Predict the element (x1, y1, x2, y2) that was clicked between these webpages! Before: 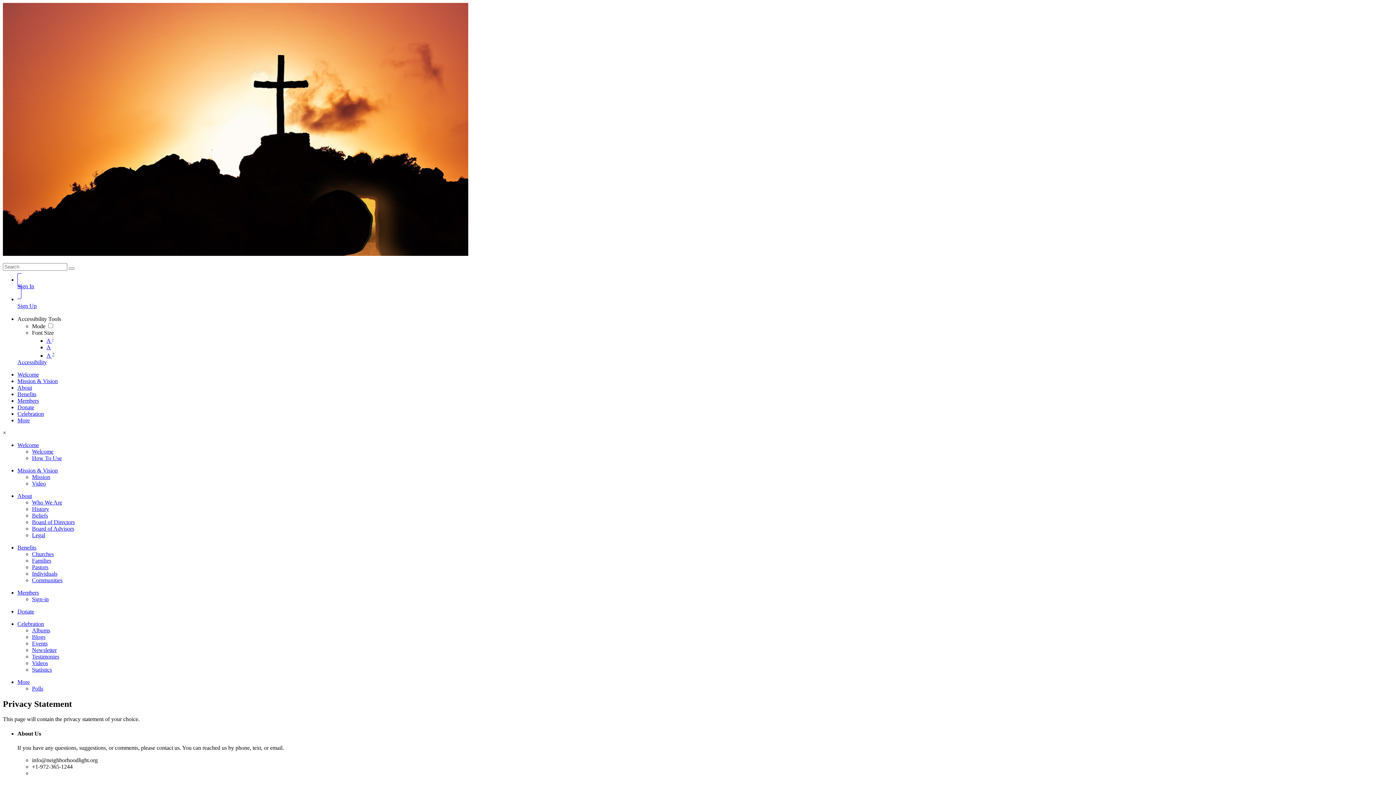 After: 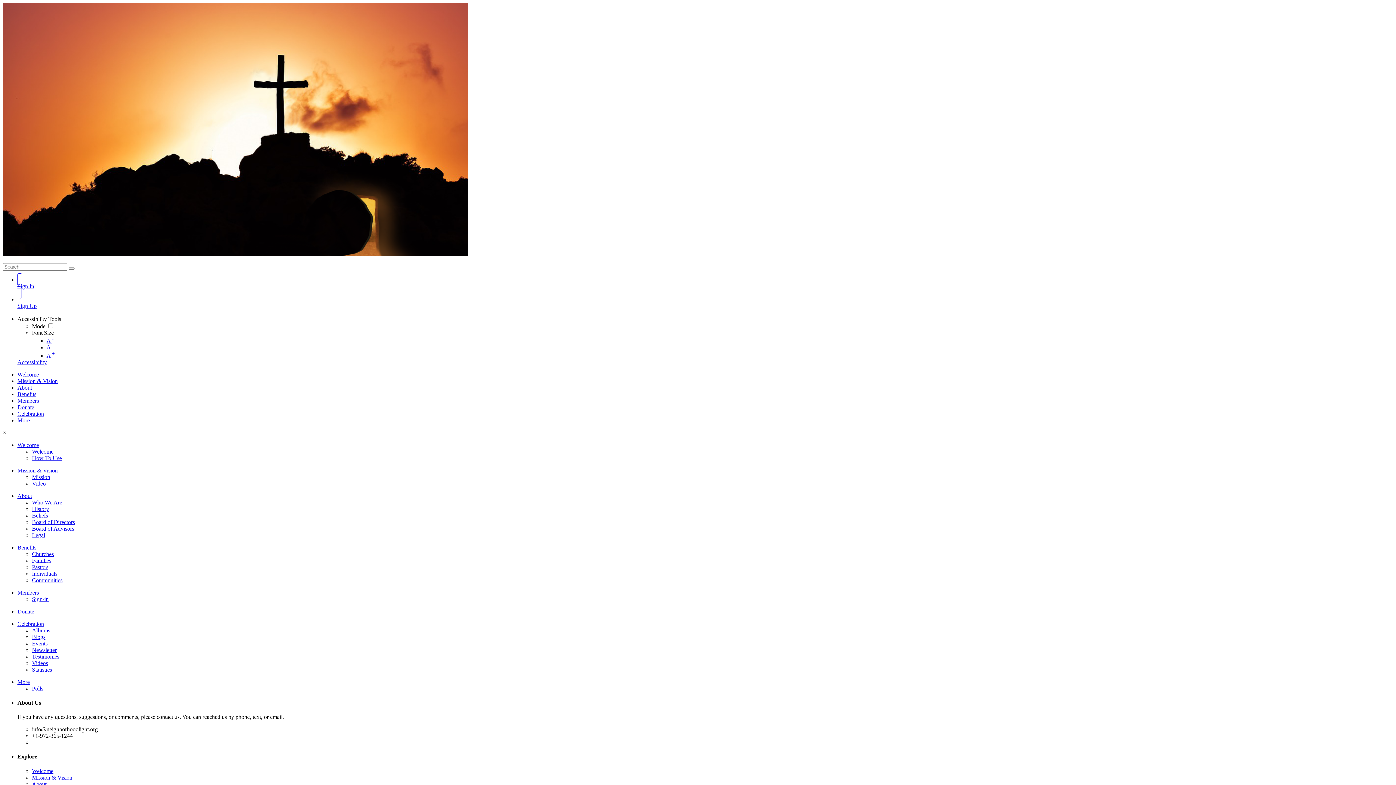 Action: label: Communities bbox: (32, 577, 62, 583)